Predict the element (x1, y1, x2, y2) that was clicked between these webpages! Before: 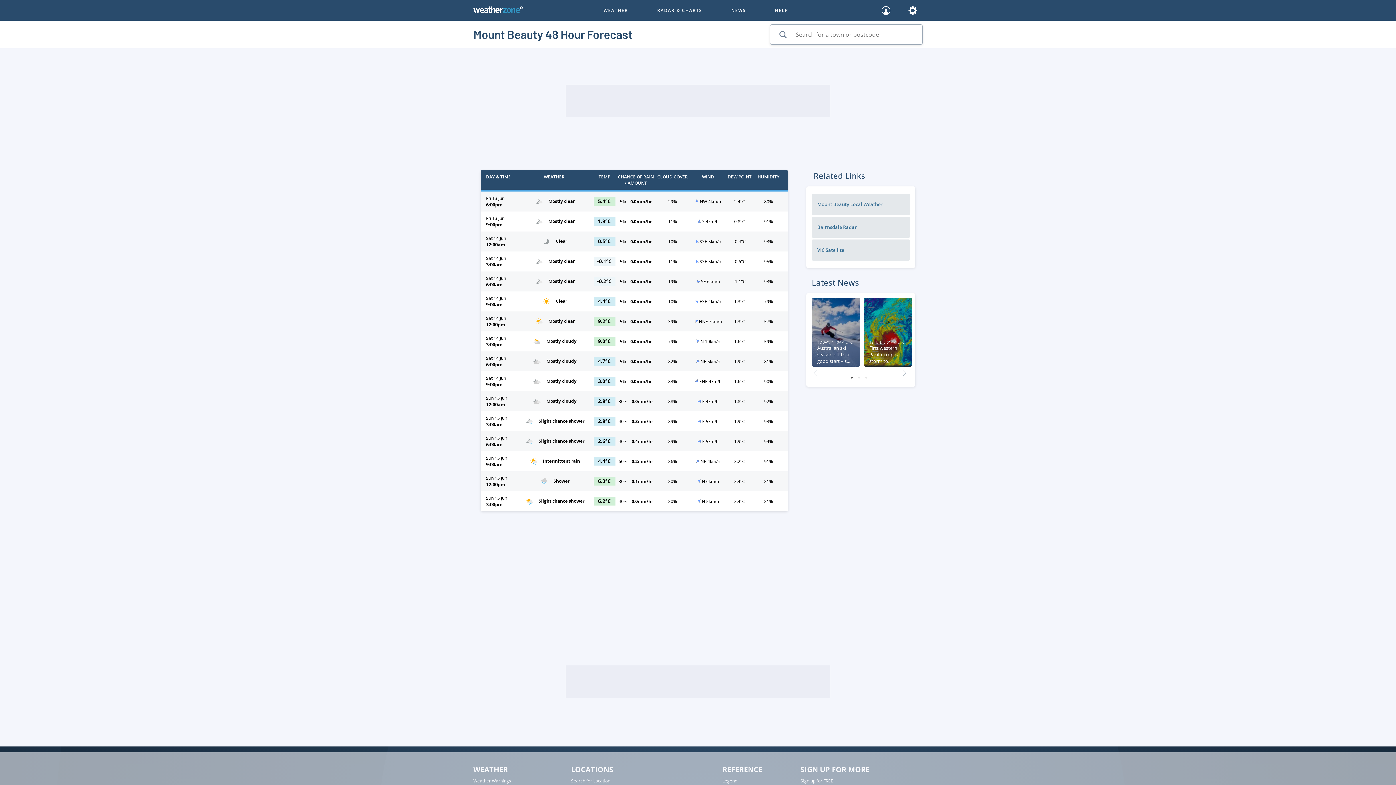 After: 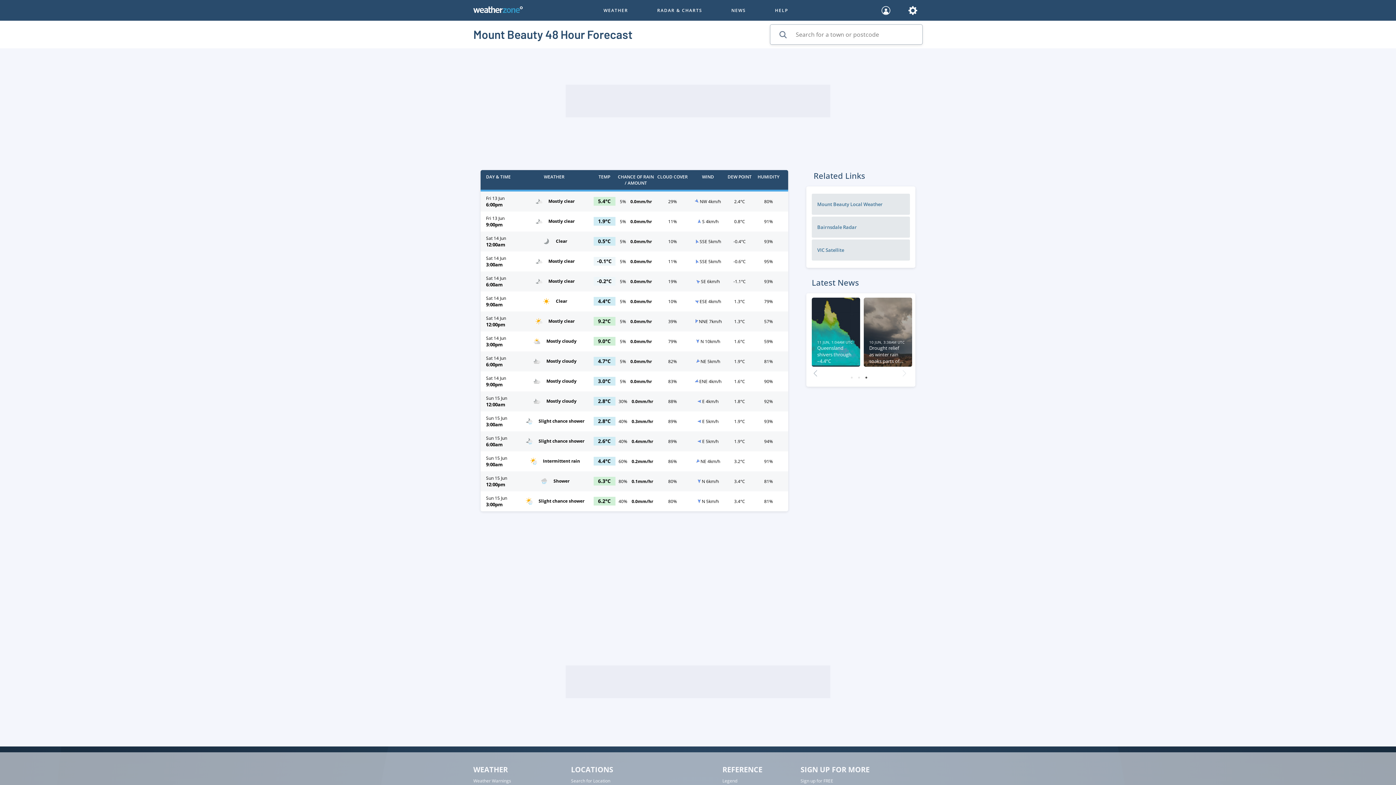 Action: label: 3 bbox: (862, 374, 870, 381)